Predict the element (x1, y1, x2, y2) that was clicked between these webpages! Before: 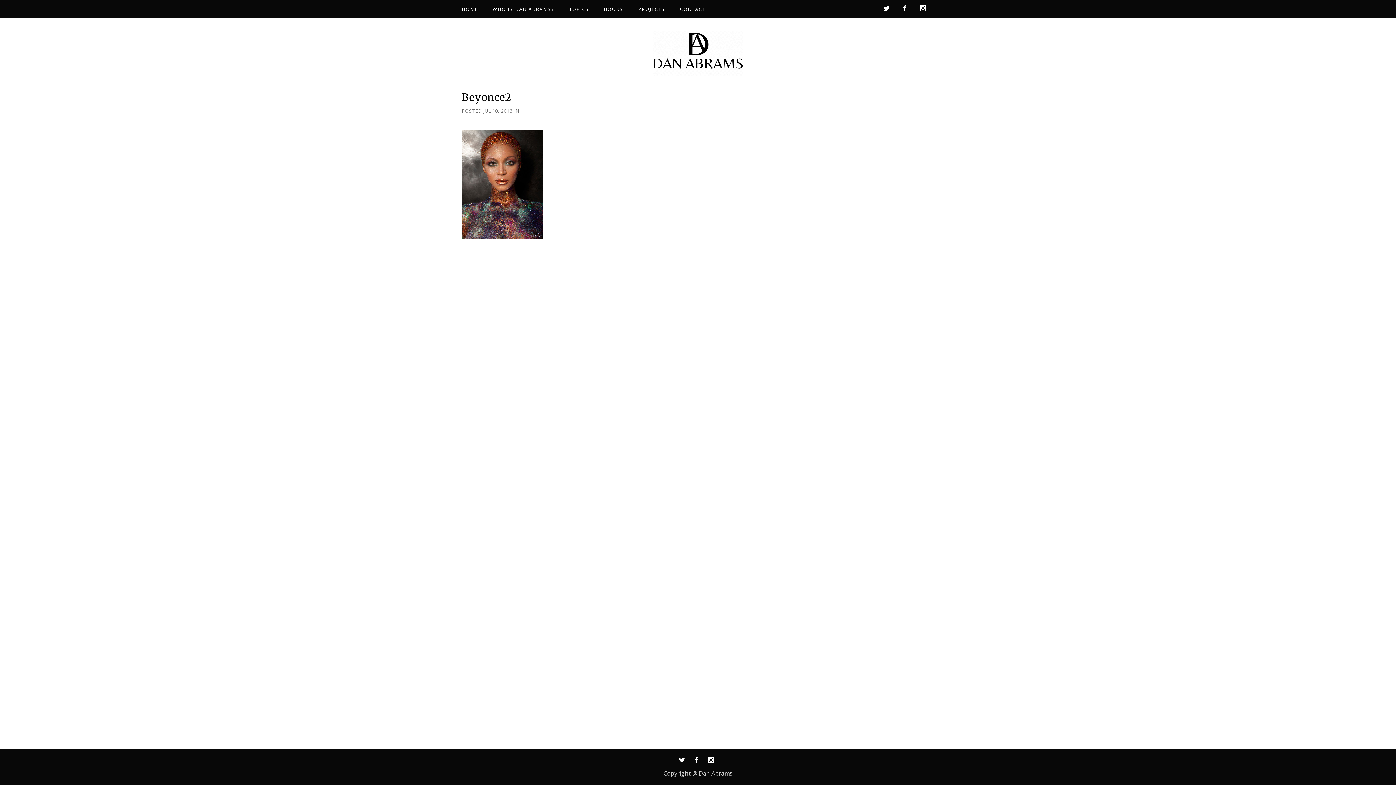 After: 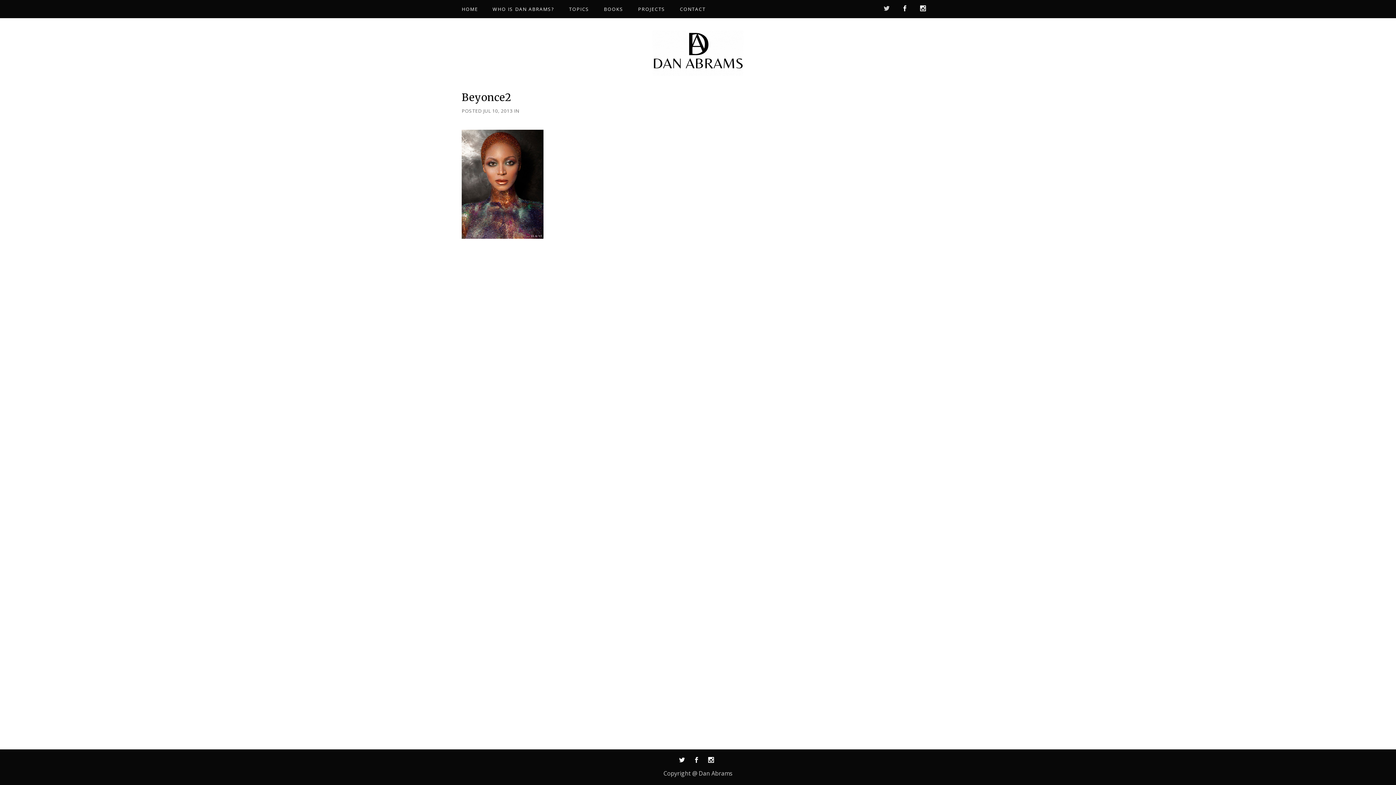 Action: bbox: (884, 5, 897, 12)